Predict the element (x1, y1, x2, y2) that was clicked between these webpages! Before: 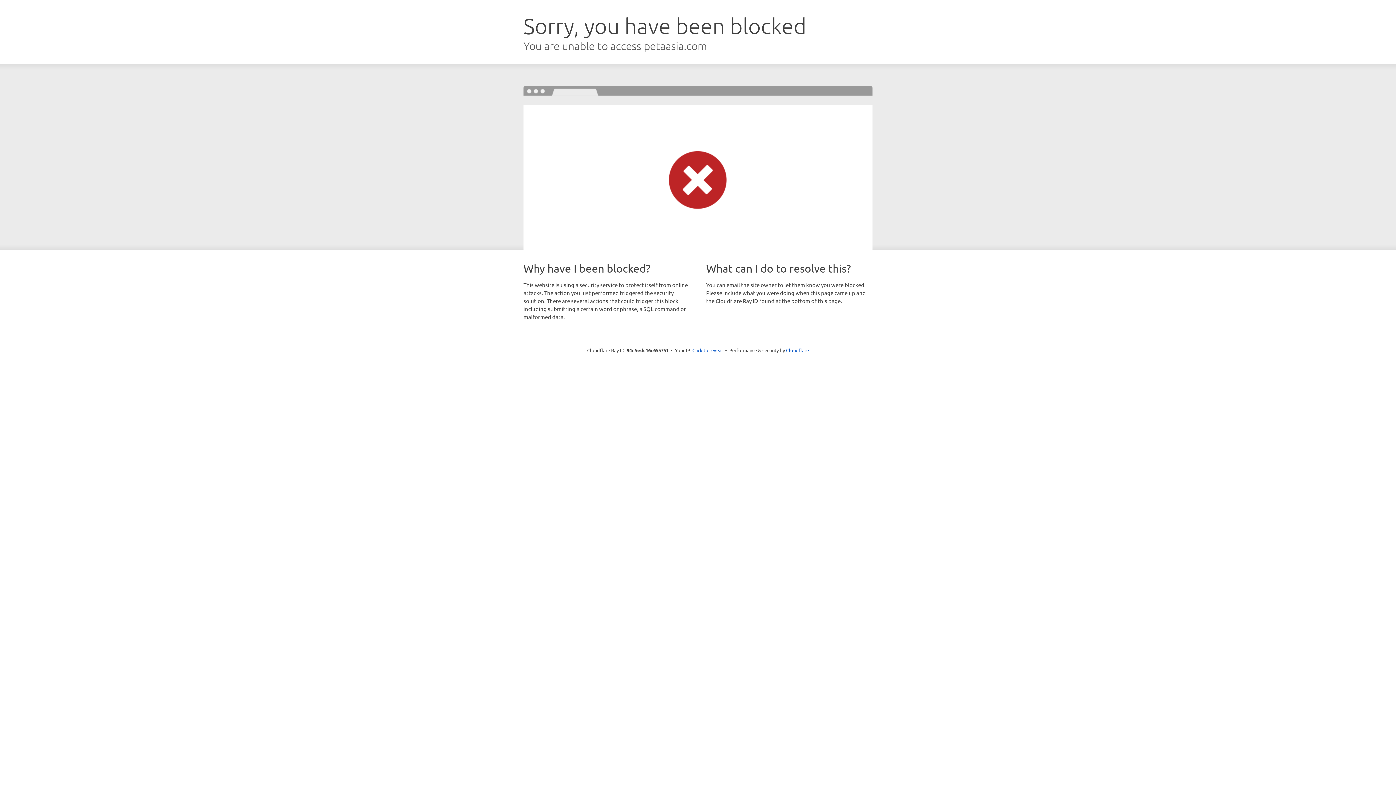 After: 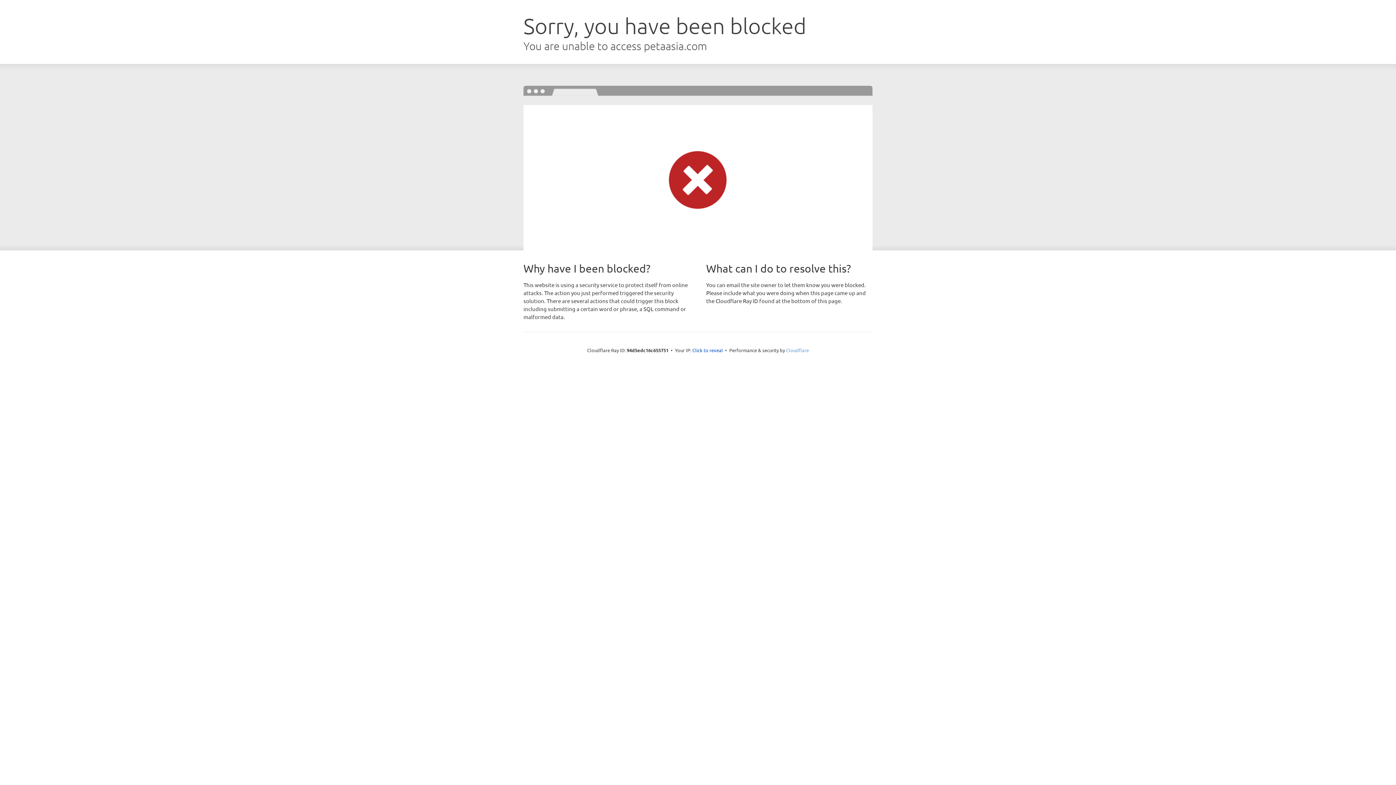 Action: label: Cloudflare bbox: (786, 347, 809, 353)